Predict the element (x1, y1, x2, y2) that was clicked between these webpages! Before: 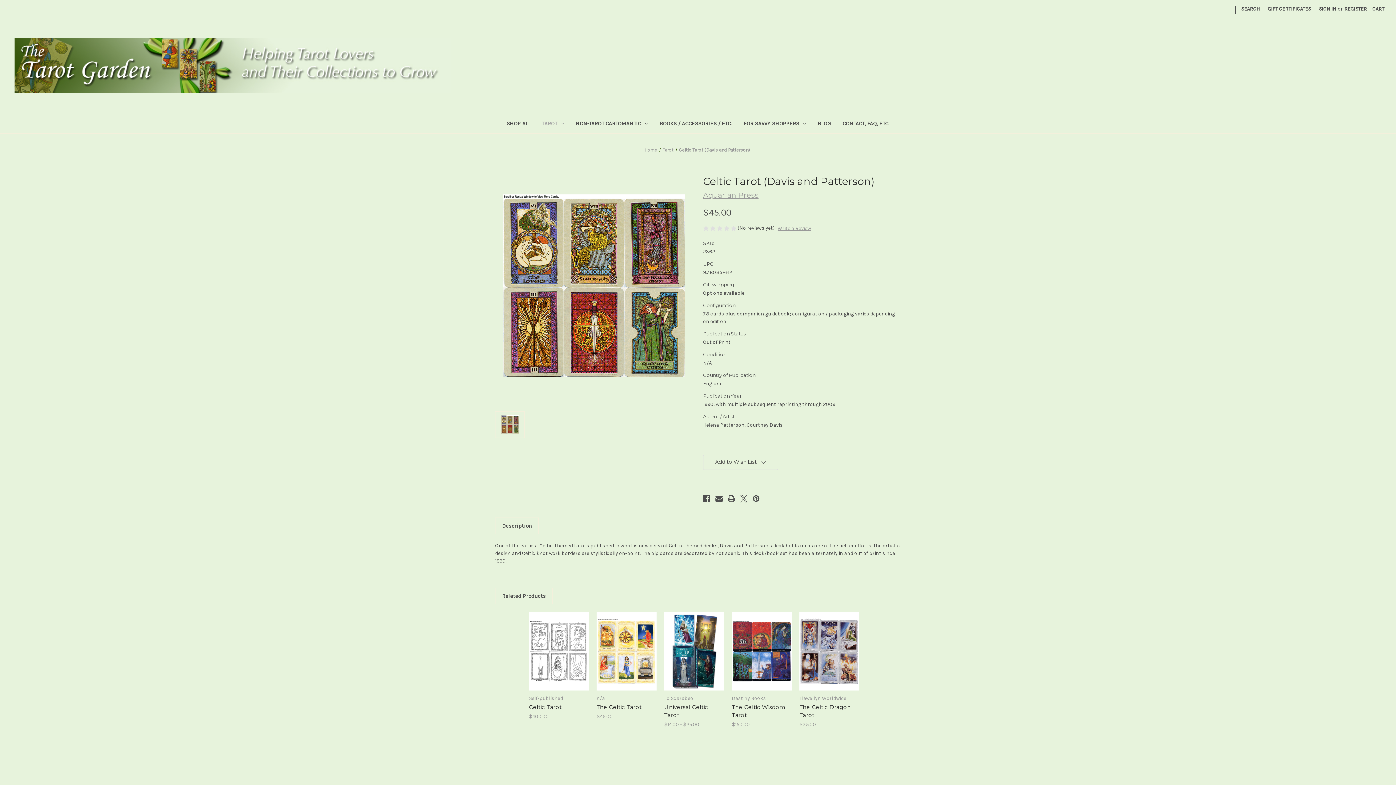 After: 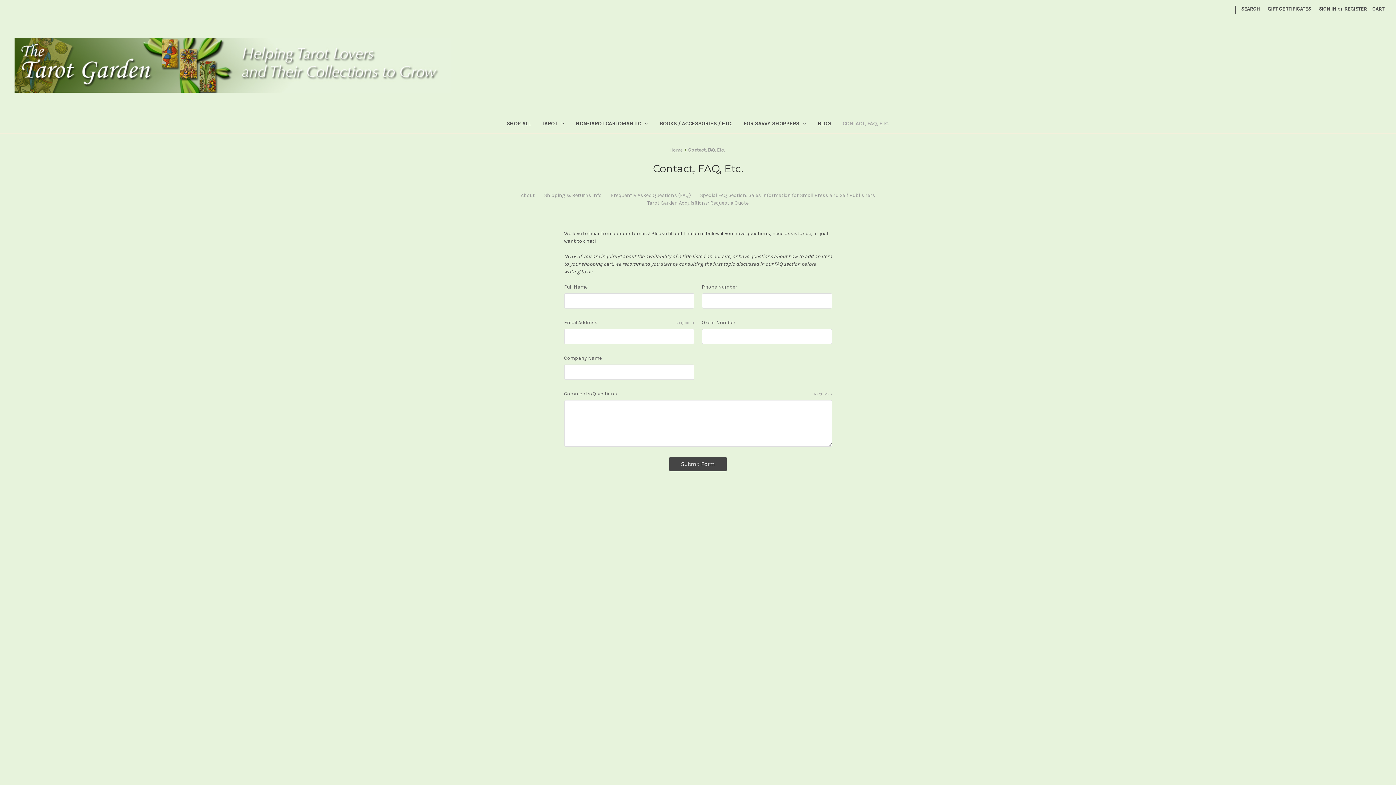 Action: bbox: (836, 115, 895, 133) label: Contact, FAQ, Etc.